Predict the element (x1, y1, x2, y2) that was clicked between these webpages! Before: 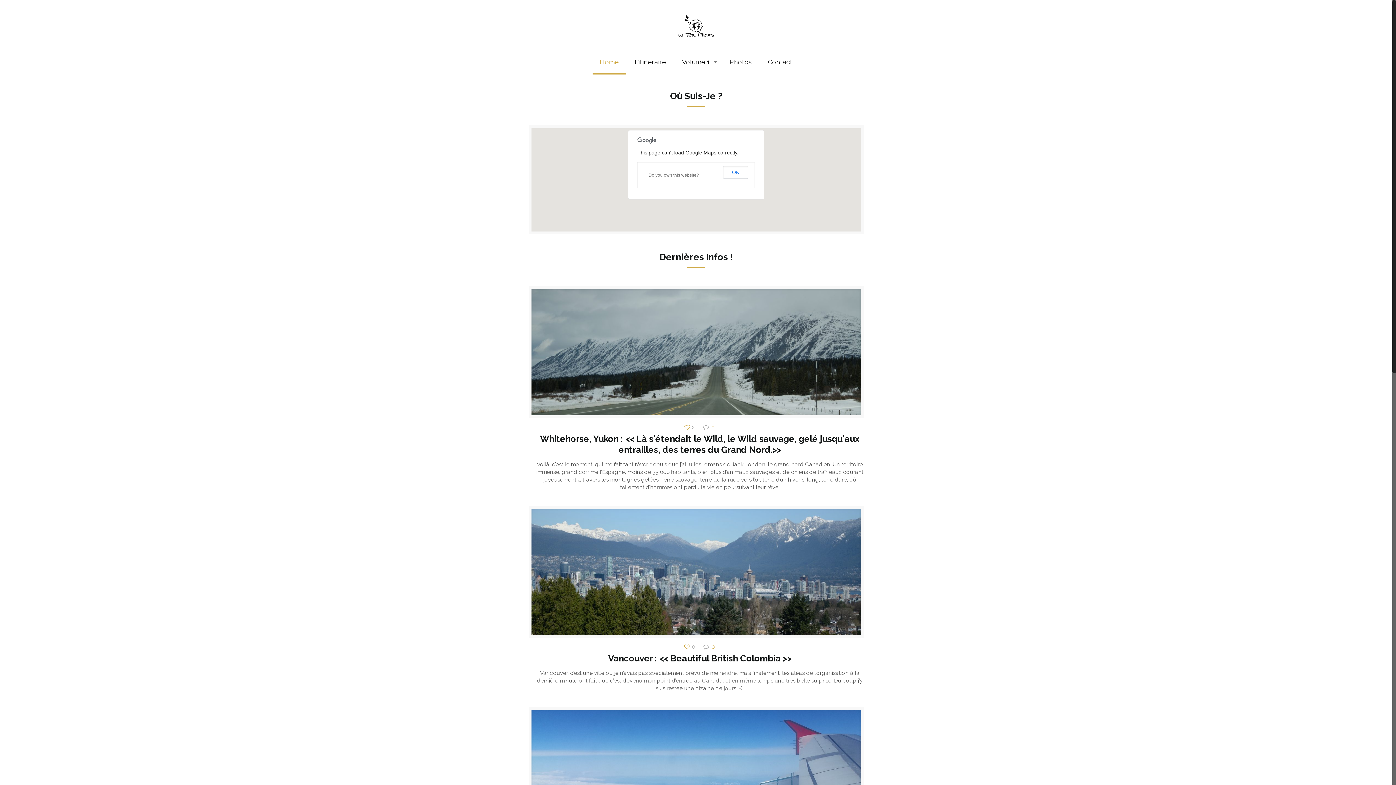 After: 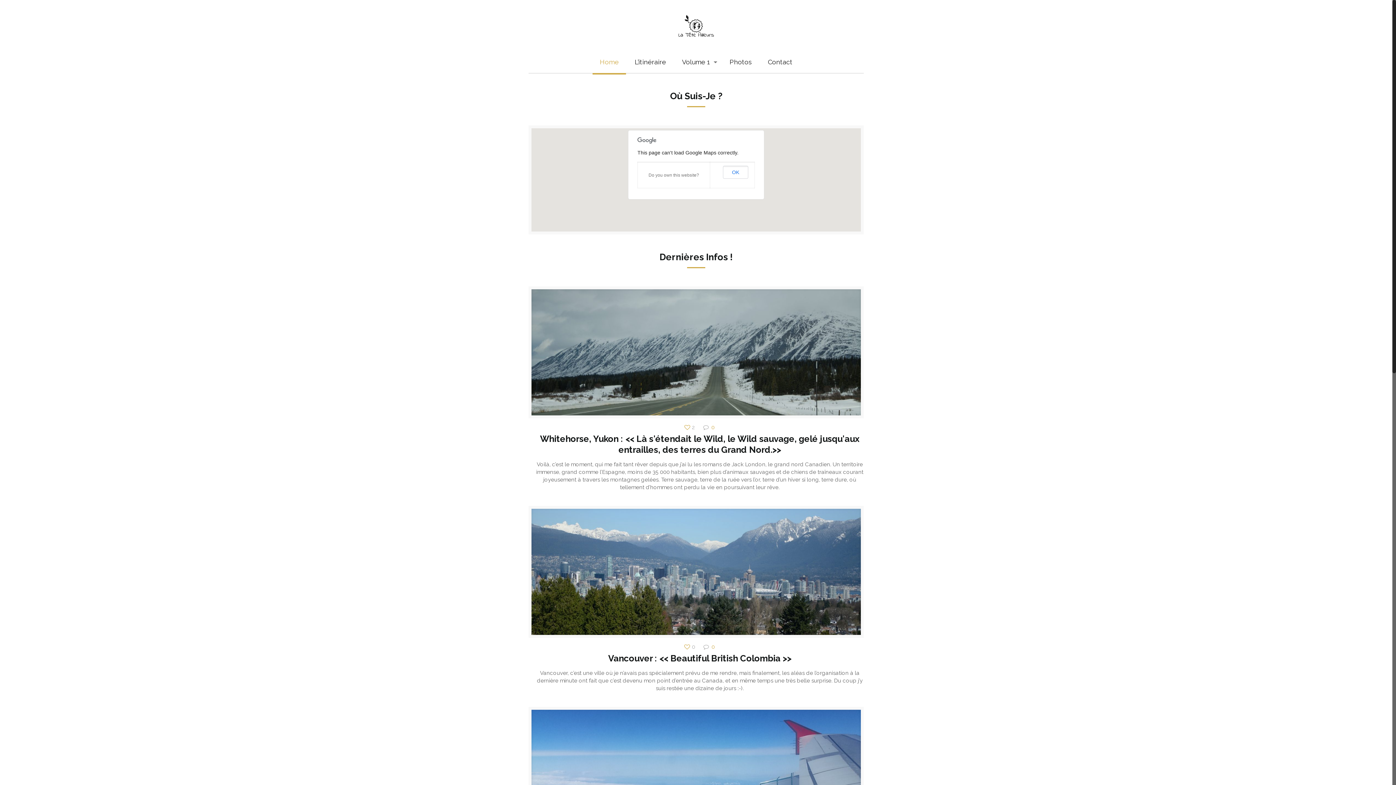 Action: label: Volume 1 bbox: (674, 51, 721, 73)